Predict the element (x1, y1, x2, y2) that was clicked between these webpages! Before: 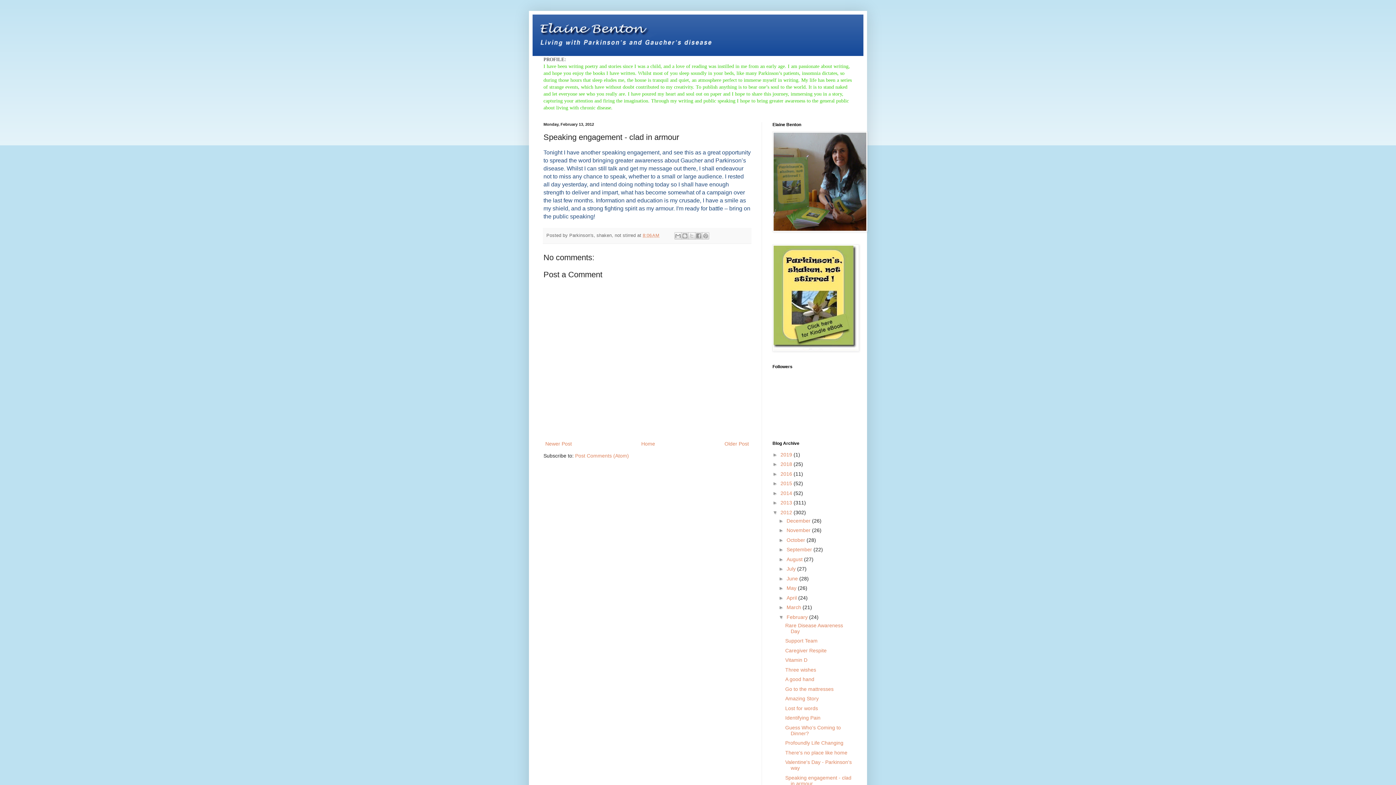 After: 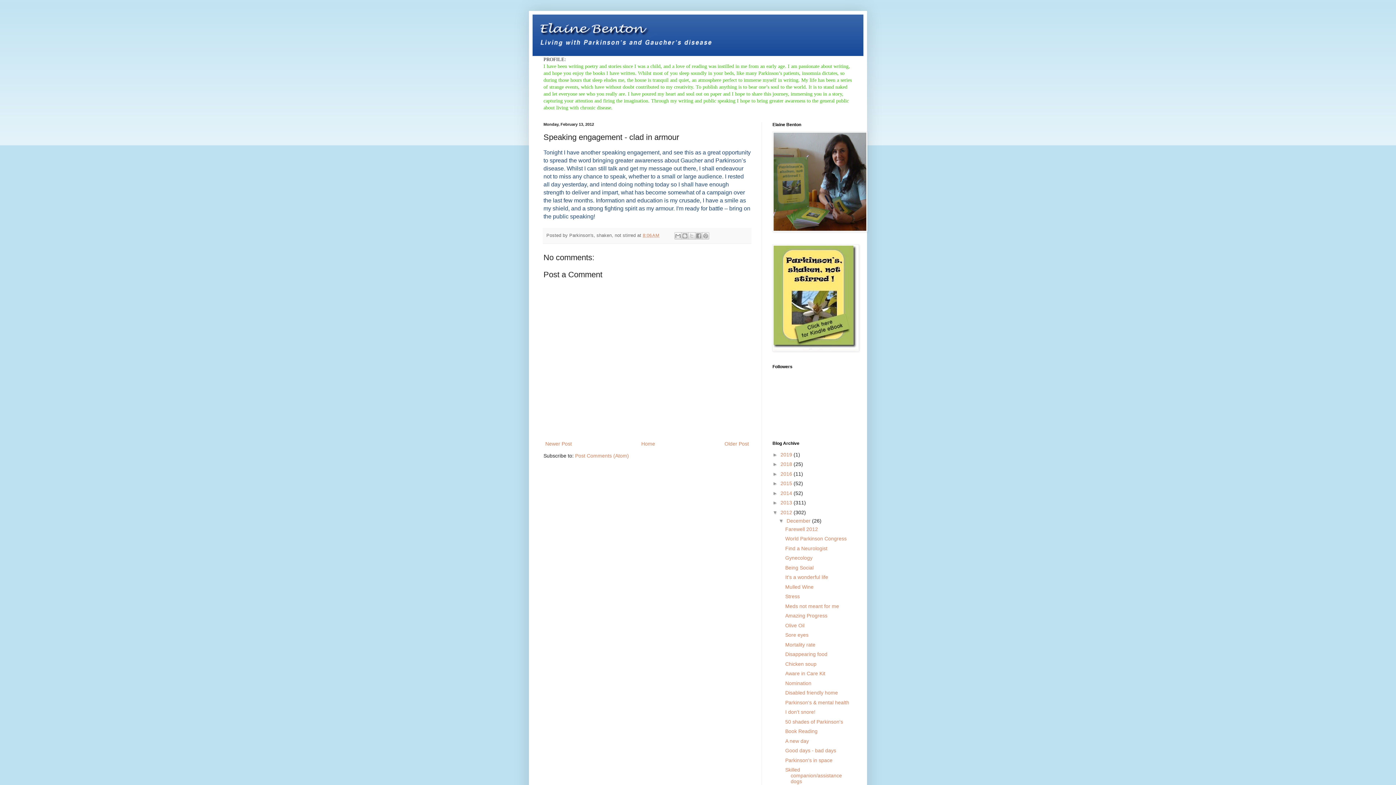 Action: label: ►   bbox: (778, 518, 786, 523)